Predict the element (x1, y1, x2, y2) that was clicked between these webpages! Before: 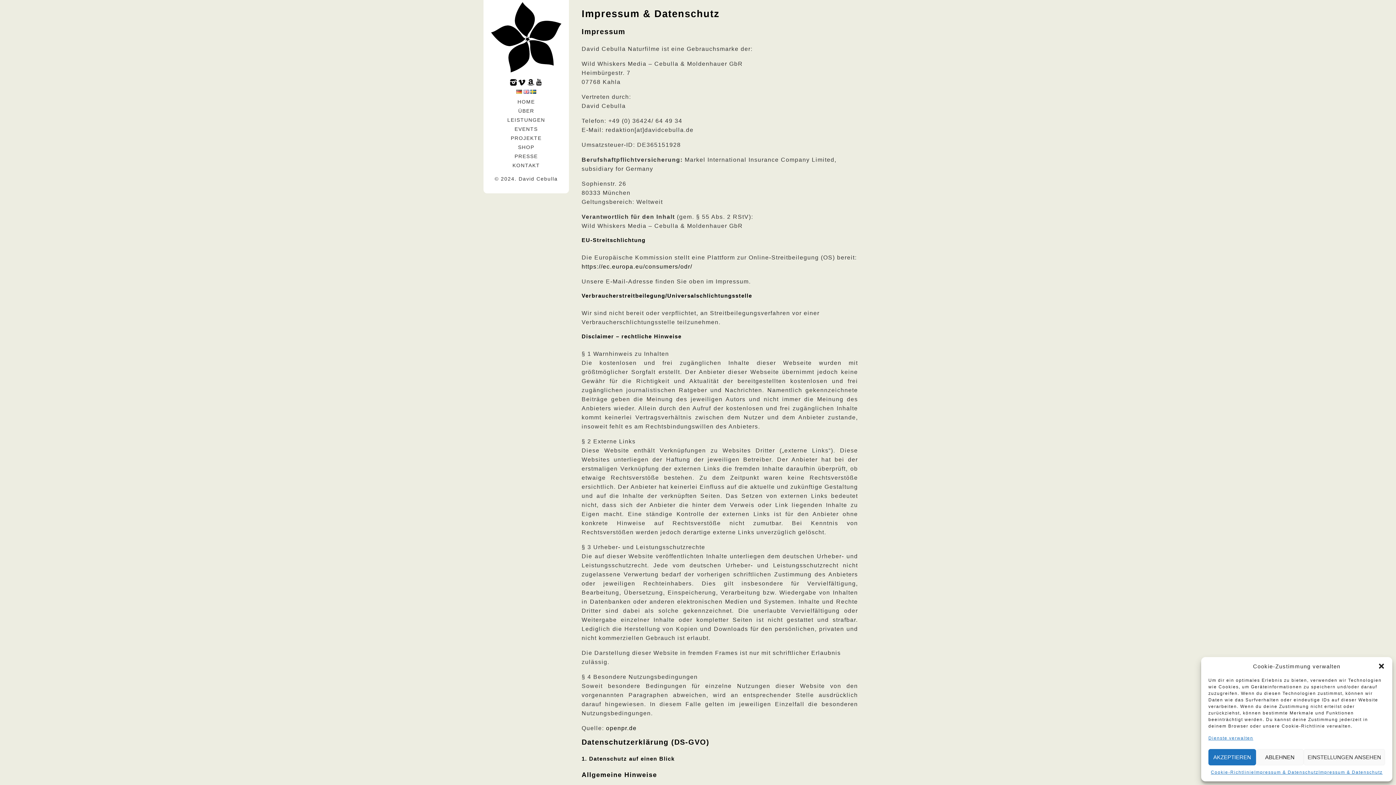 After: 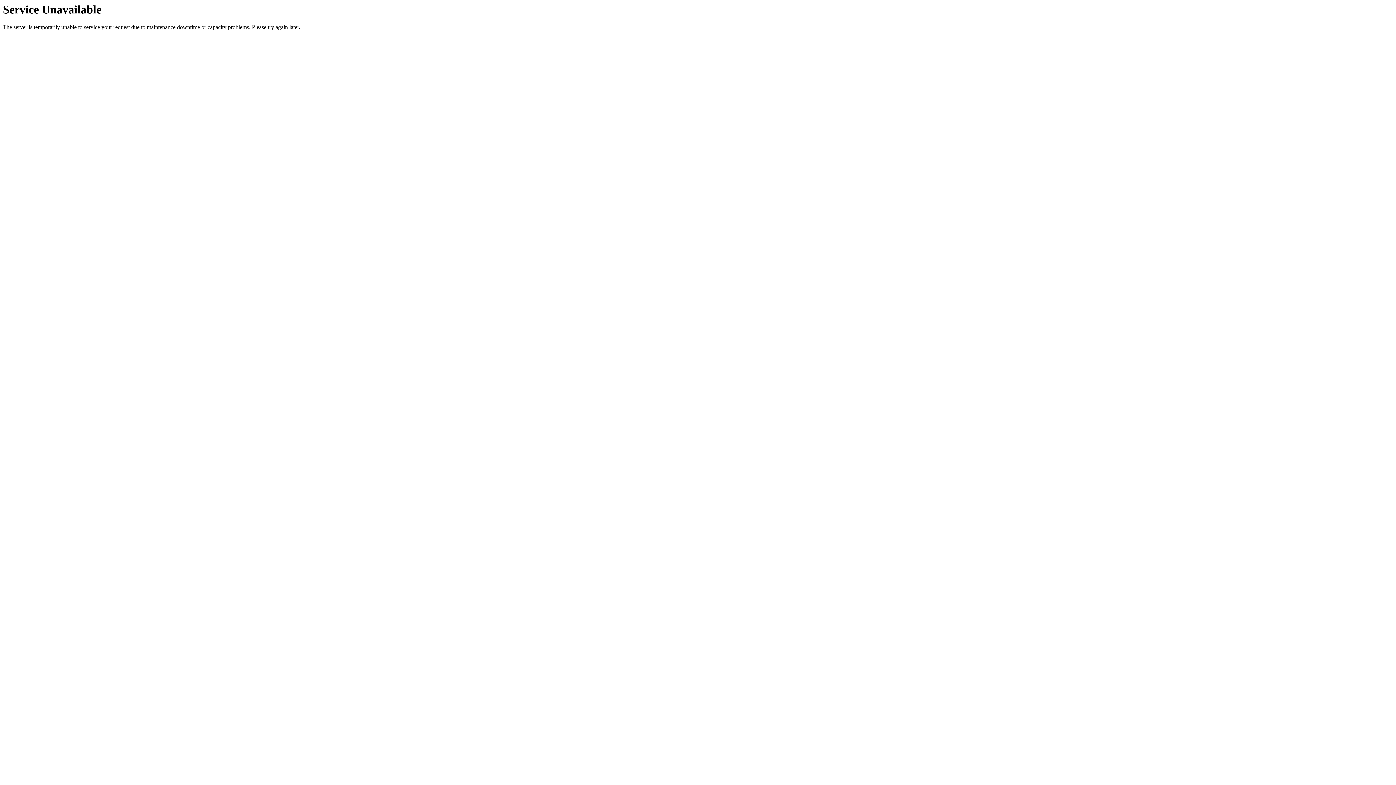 Action: label: Impressum & Datenschutz bbox: (1318, 769, 1382, 776)